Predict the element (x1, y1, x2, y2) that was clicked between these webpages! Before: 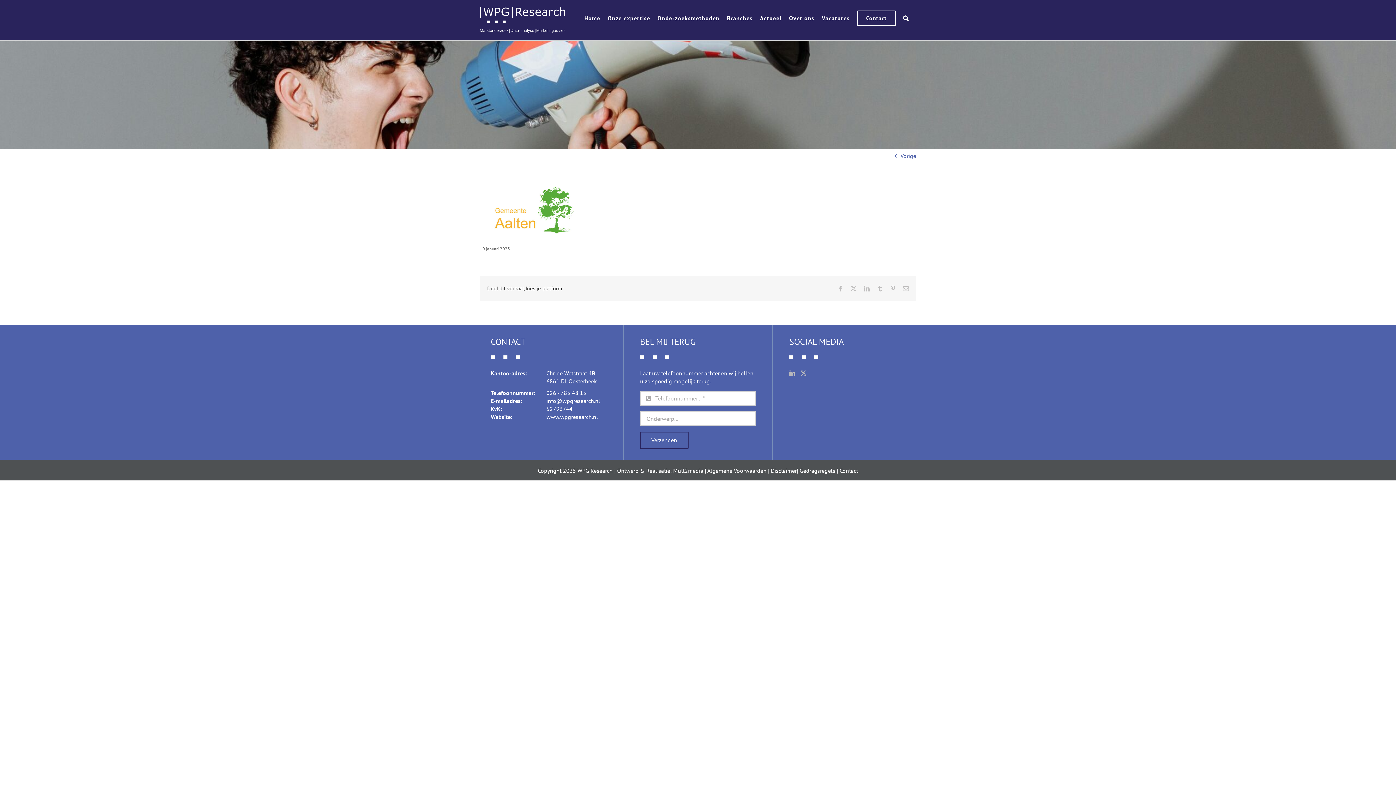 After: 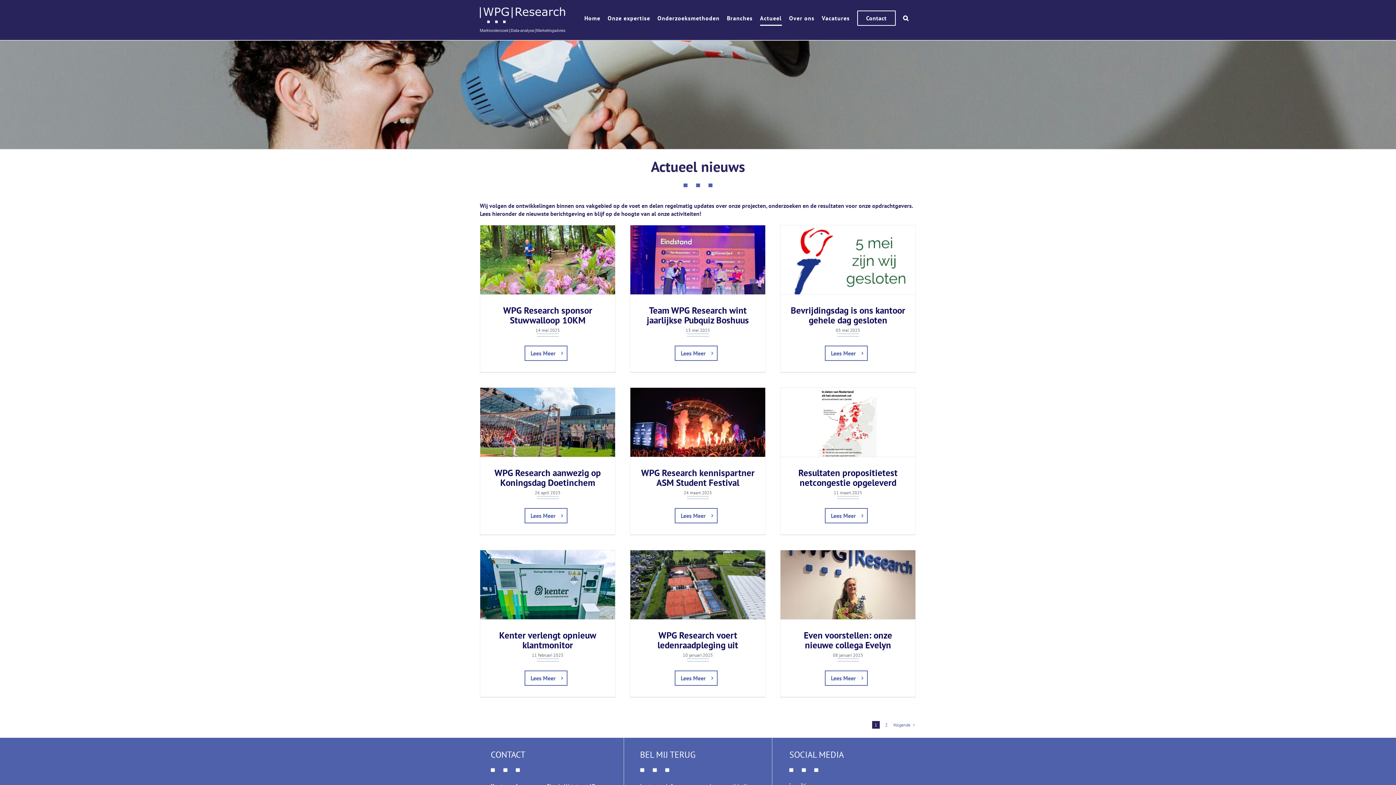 Action: label: Actueel bbox: (760, 0, 782, 36)